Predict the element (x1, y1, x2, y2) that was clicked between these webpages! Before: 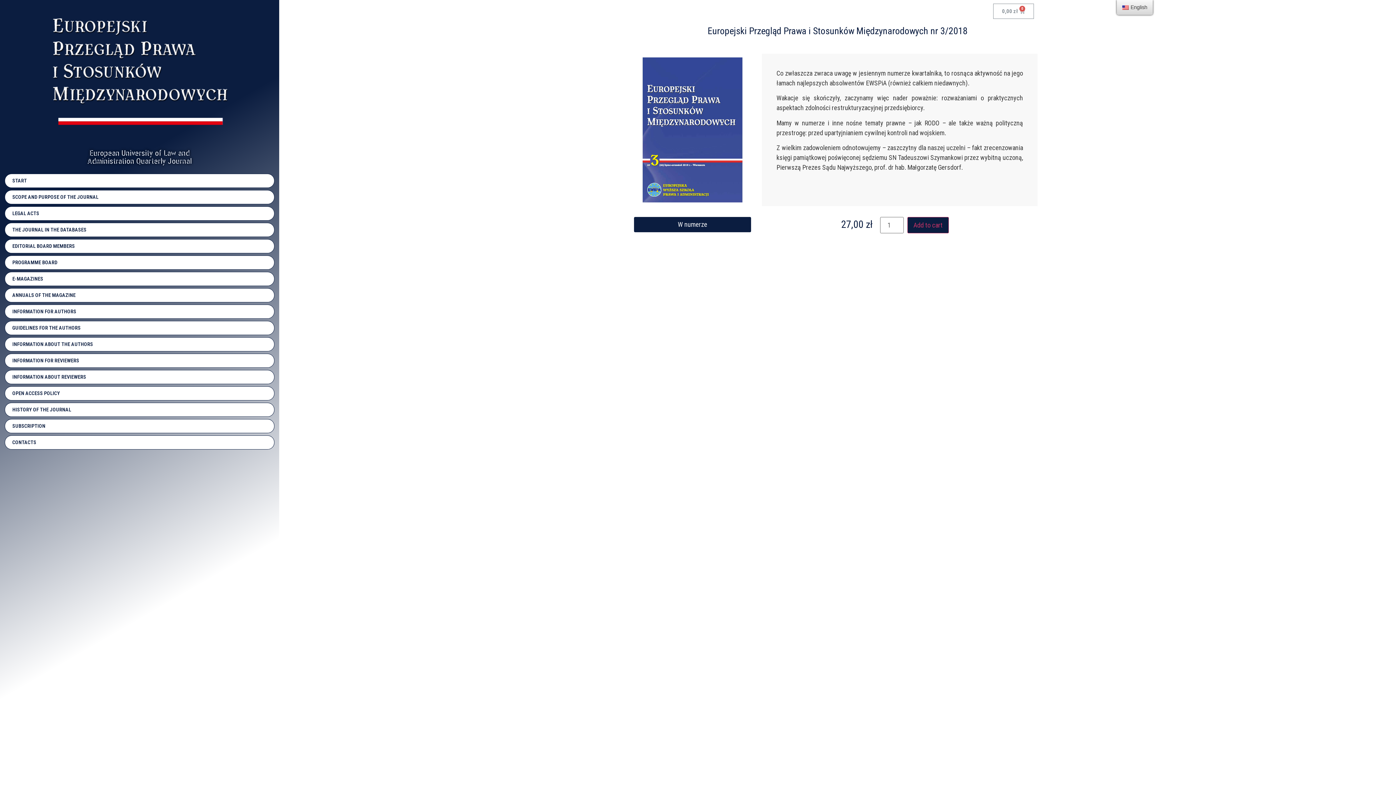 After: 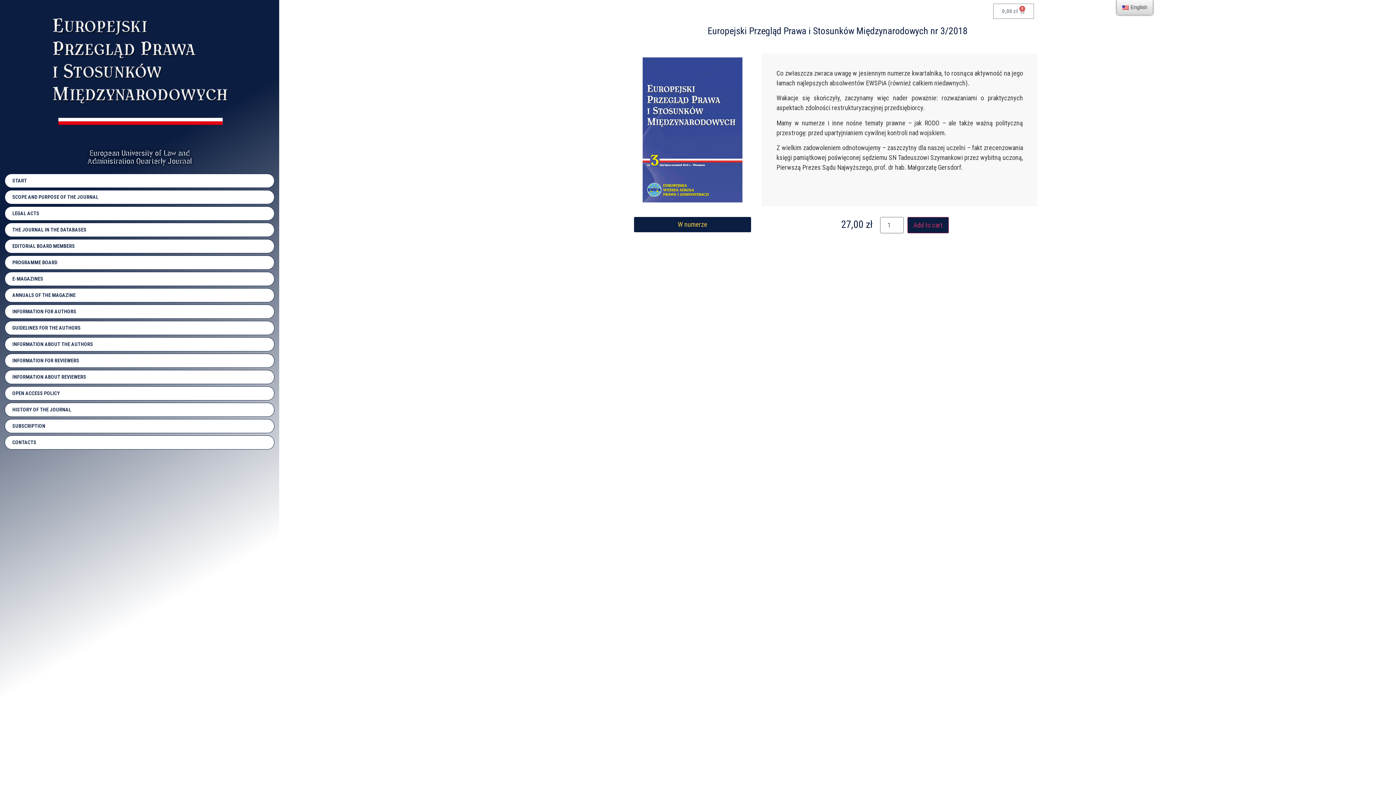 Action: bbox: (634, 217, 751, 232) label: W numerze